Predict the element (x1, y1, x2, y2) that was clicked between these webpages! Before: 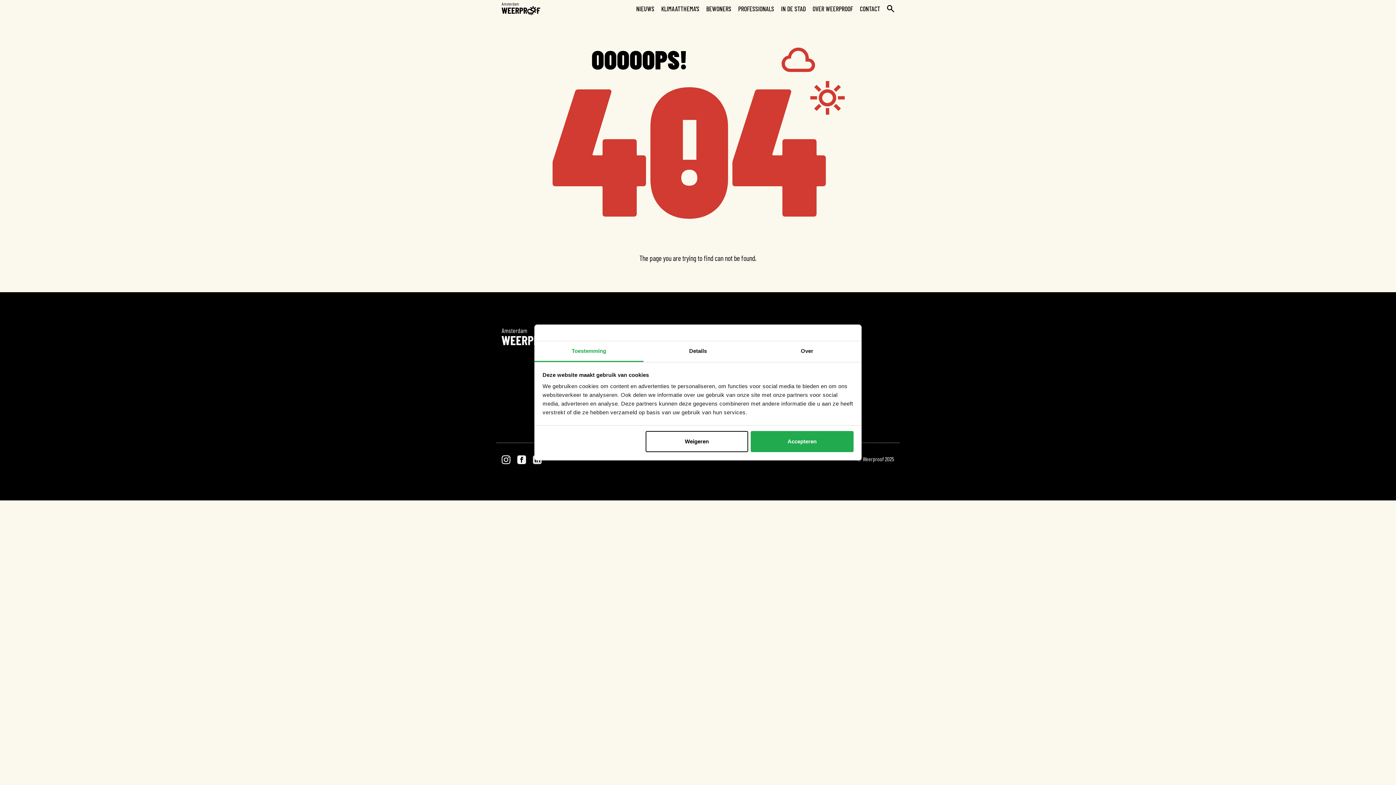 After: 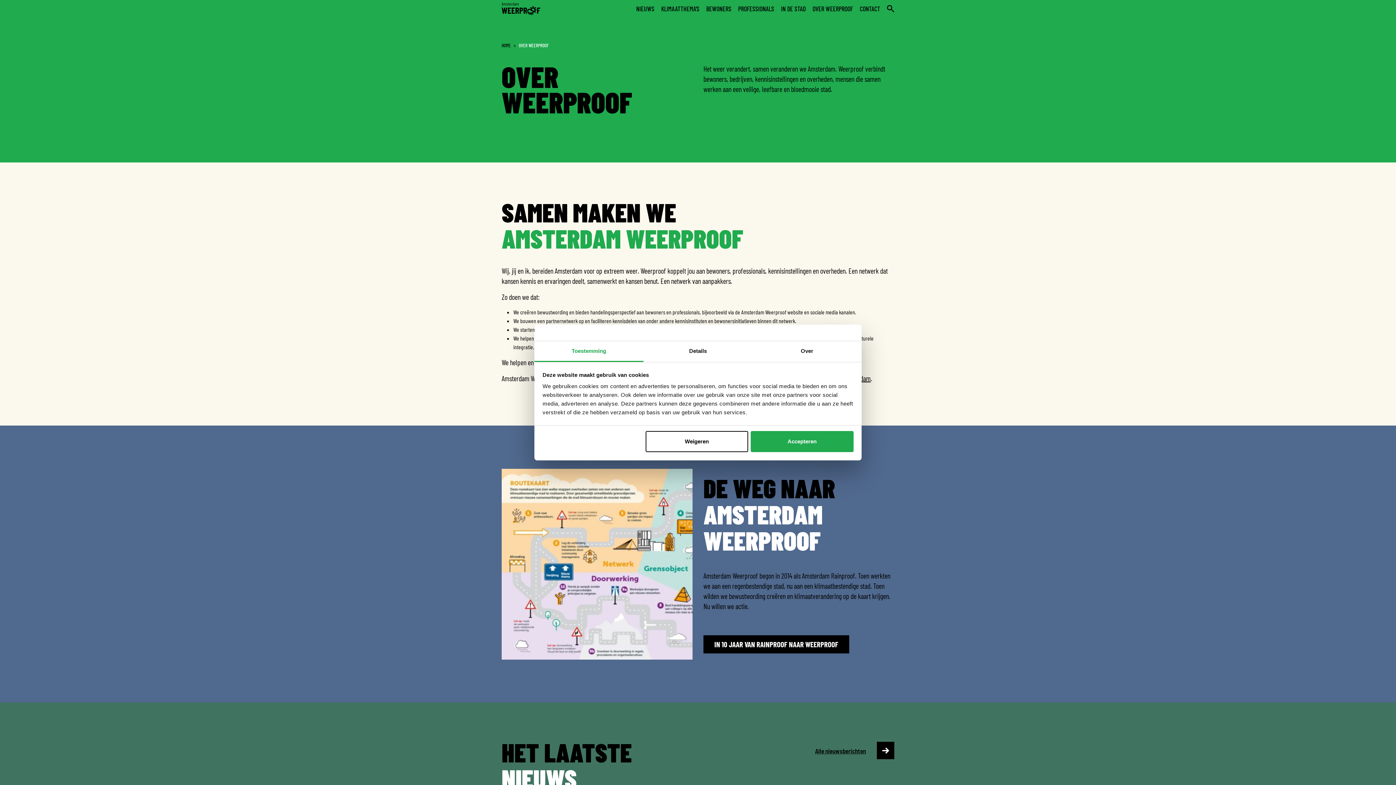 Action: label: OVER WEERPROOF bbox: (812, 0, 853, 17)